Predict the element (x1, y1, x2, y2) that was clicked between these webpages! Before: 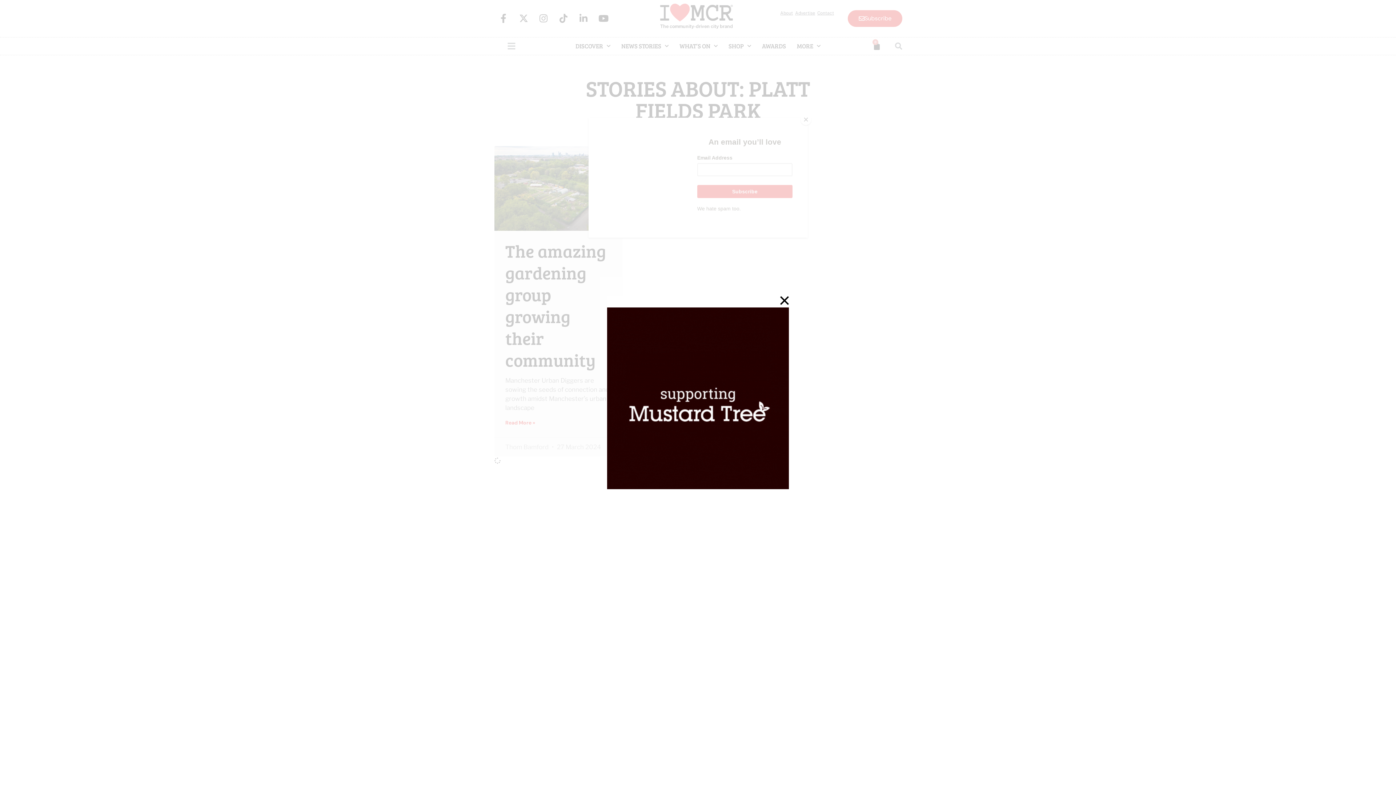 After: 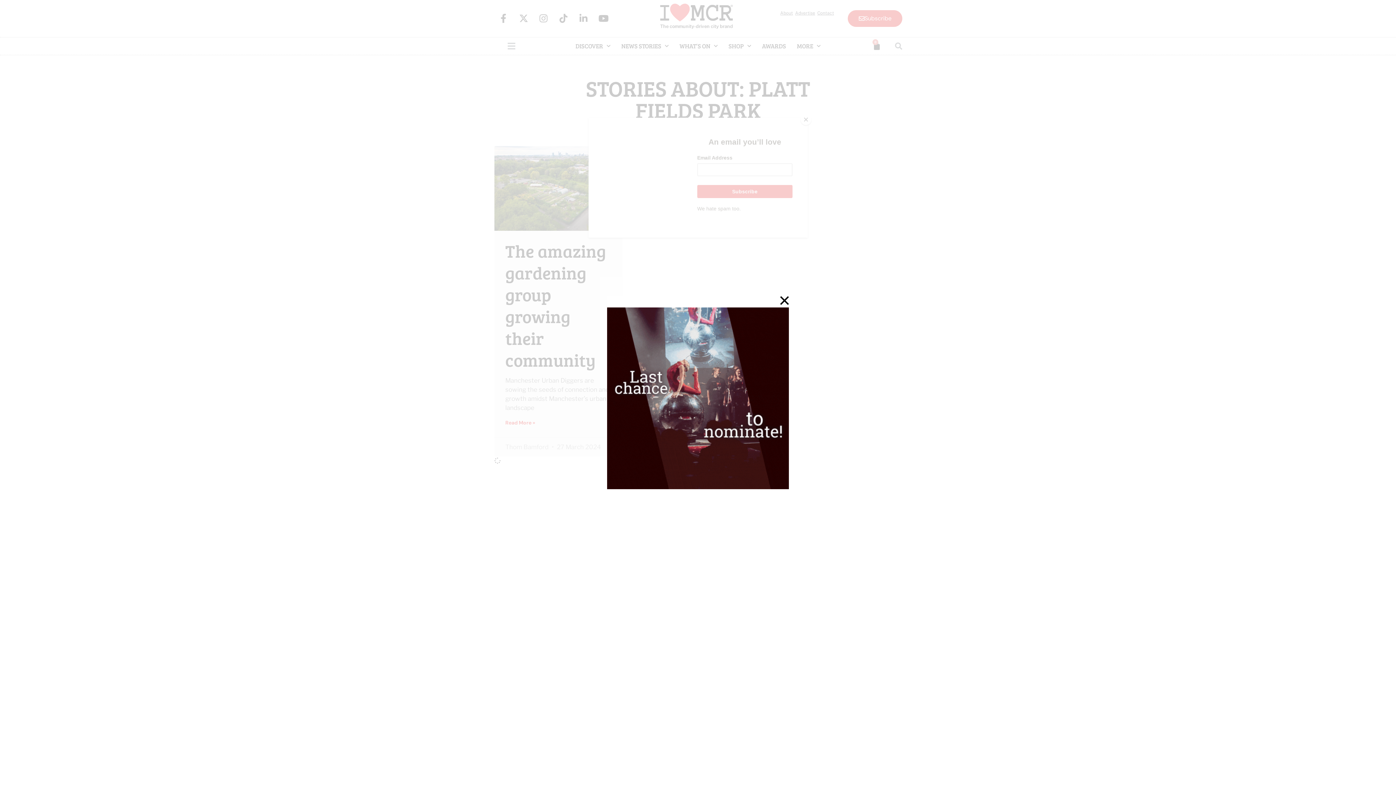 Action: bbox: (607, 307, 789, 489)